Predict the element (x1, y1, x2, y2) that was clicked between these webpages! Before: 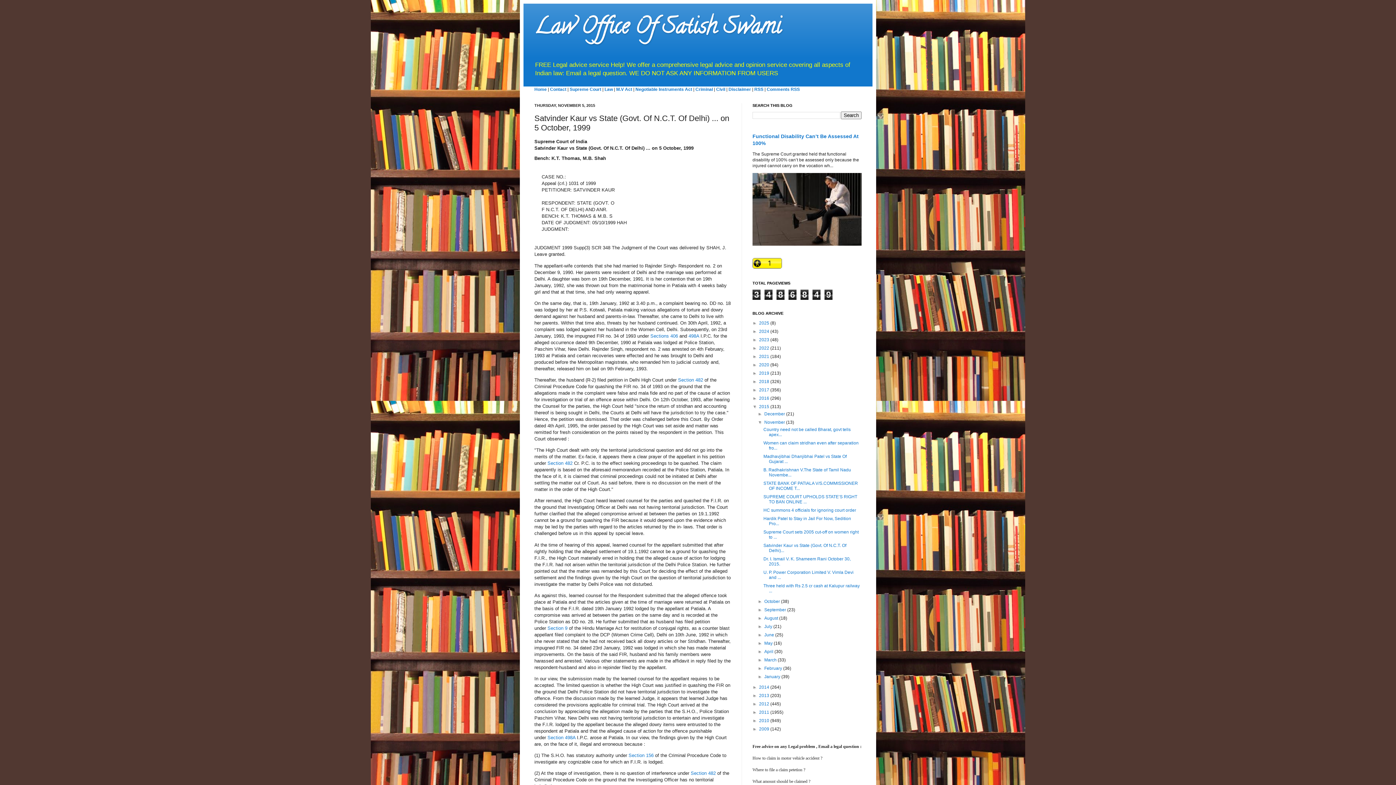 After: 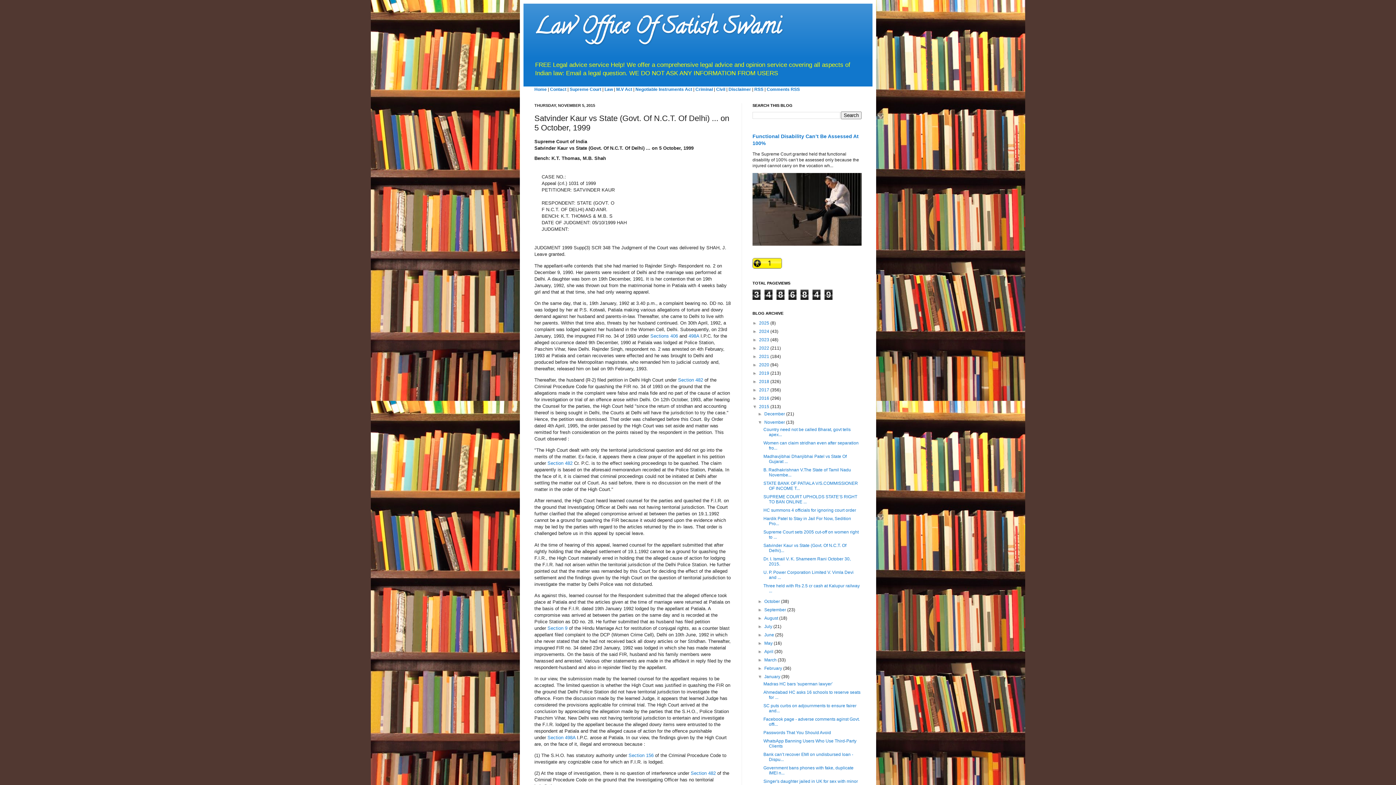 Action: label: ►   bbox: (757, 674, 764, 679)